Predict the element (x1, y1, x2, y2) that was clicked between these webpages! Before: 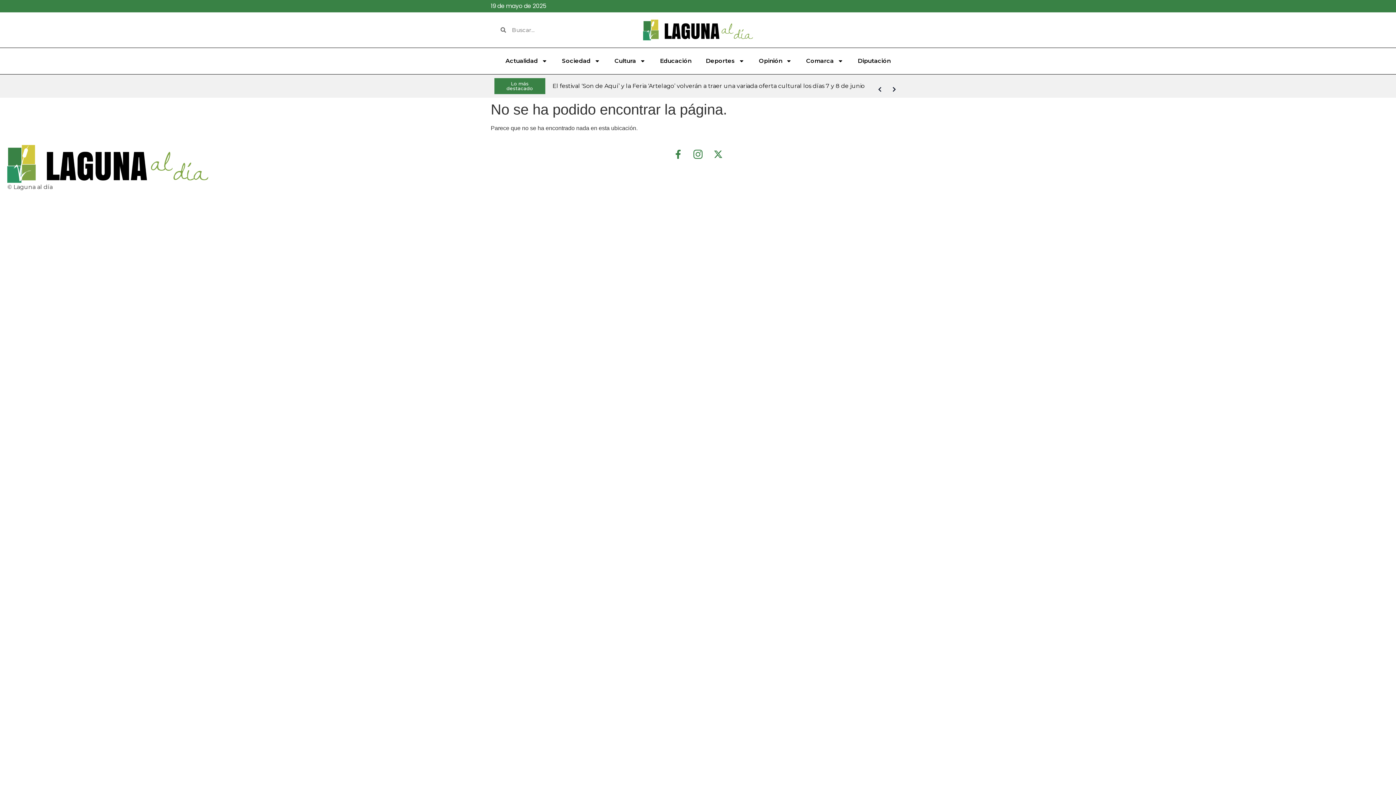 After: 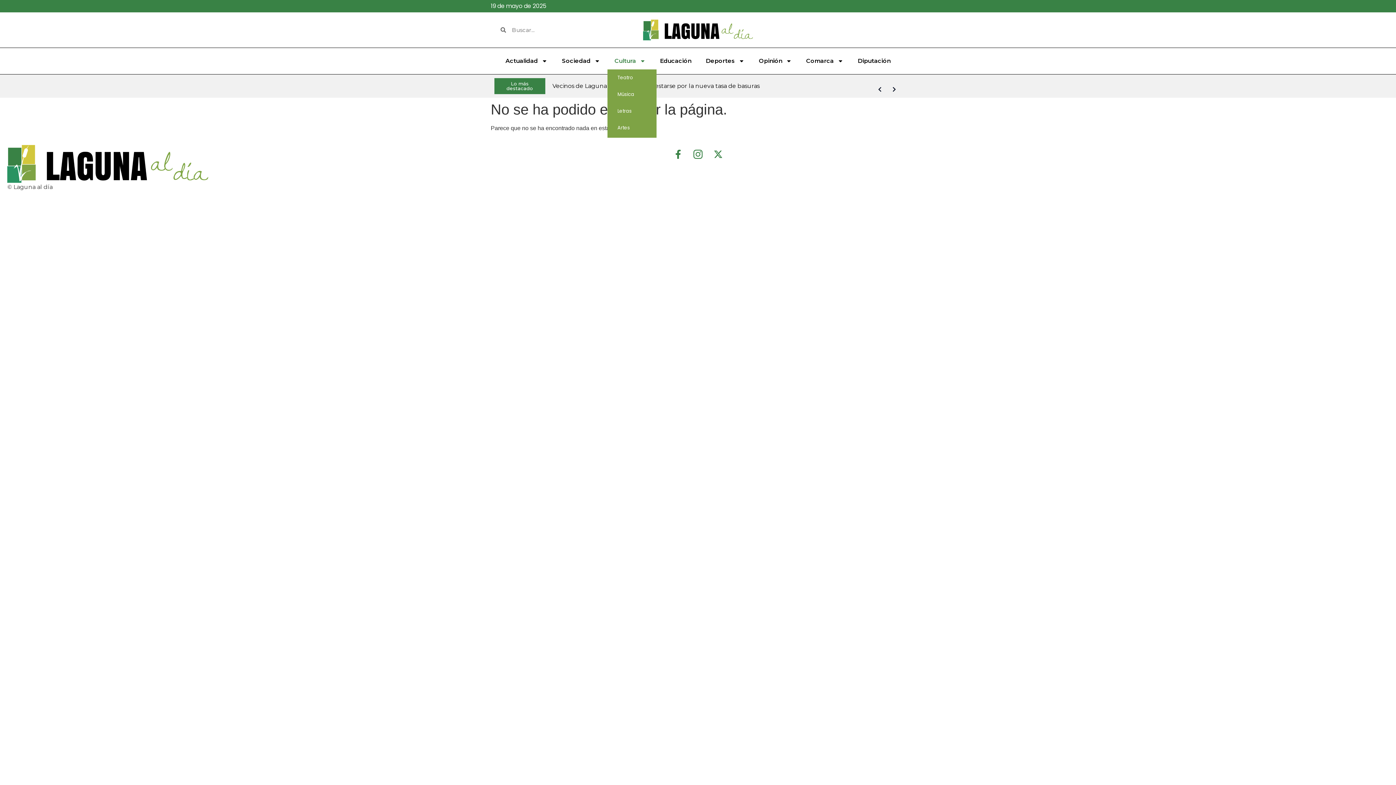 Action: label: Cultura bbox: (607, 52, 652, 69)